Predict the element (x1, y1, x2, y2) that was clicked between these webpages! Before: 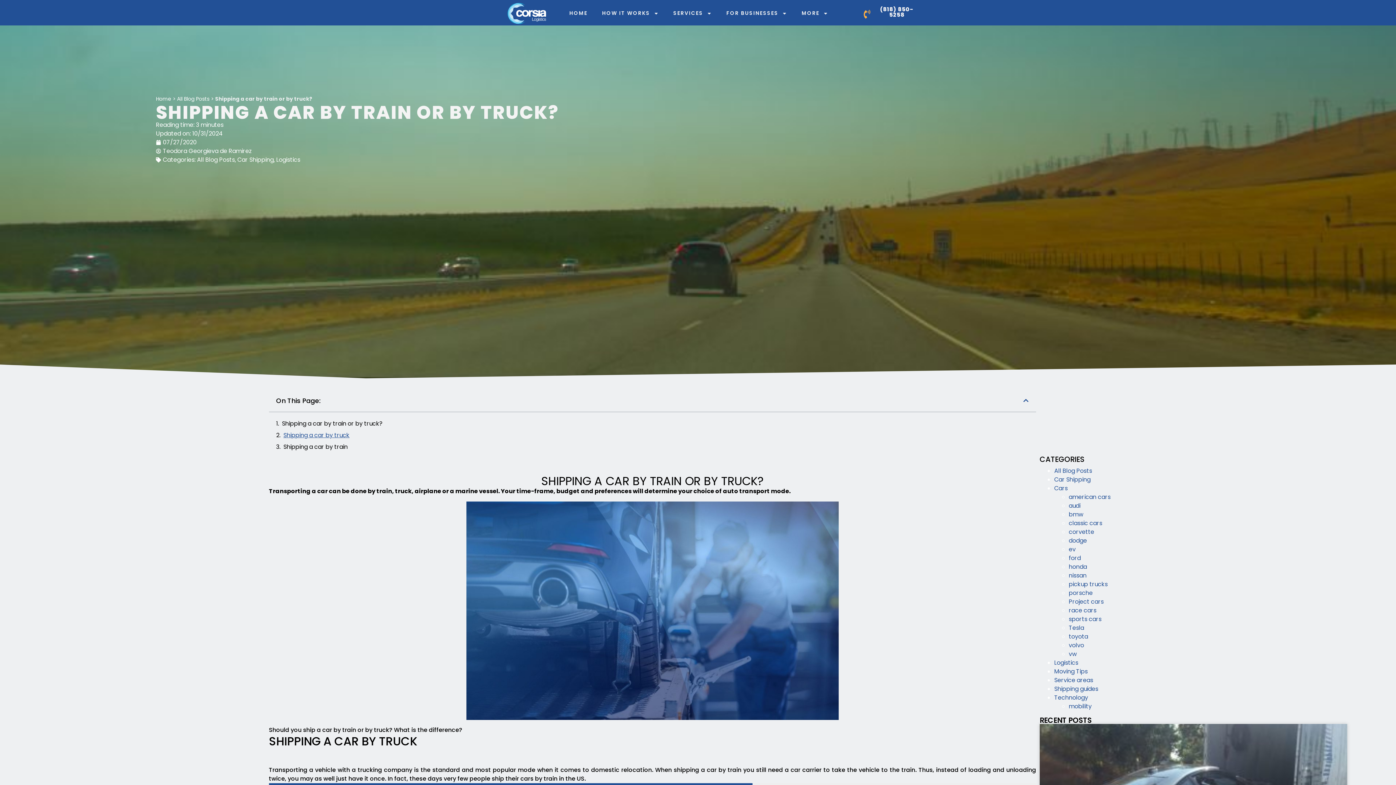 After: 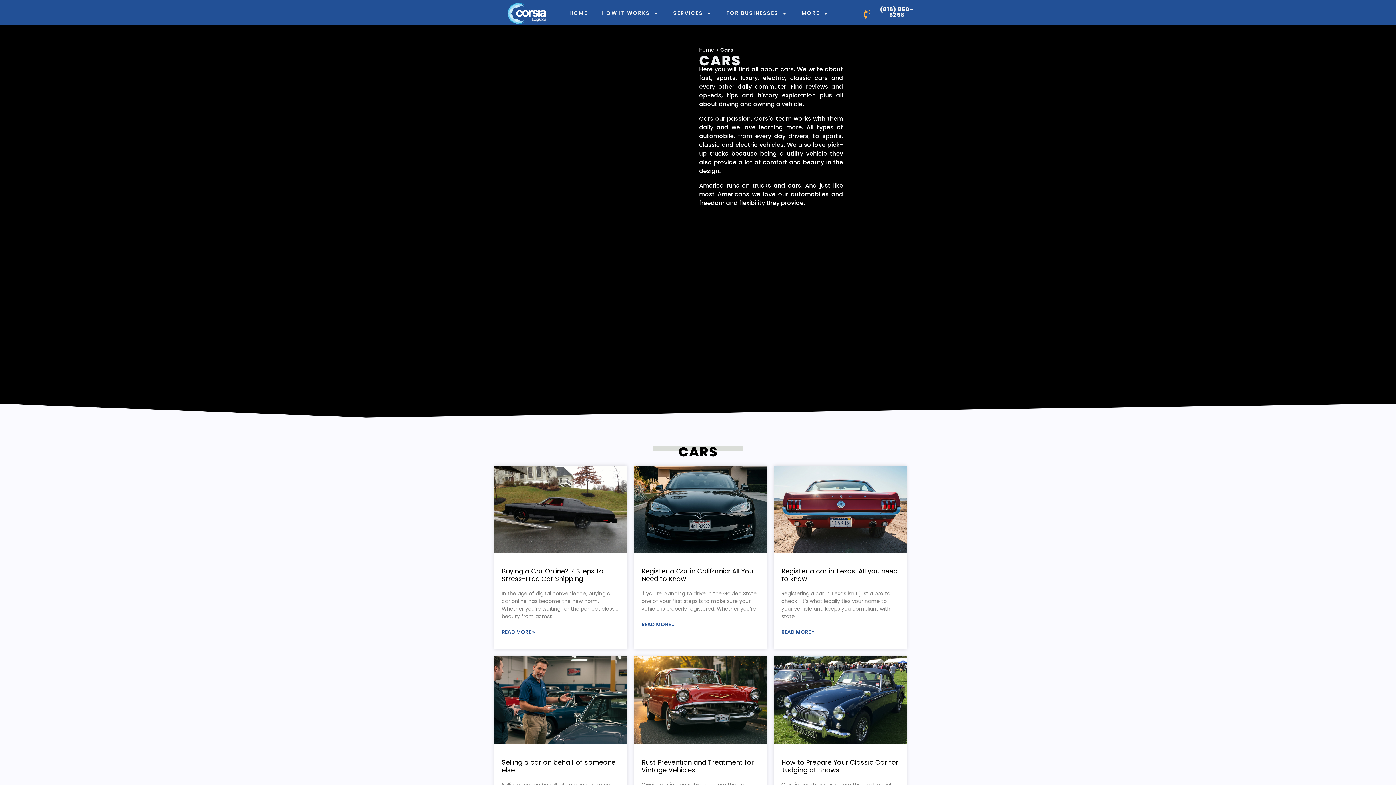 Action: bbox: (1054, 484, 1068, 492) label: Cars